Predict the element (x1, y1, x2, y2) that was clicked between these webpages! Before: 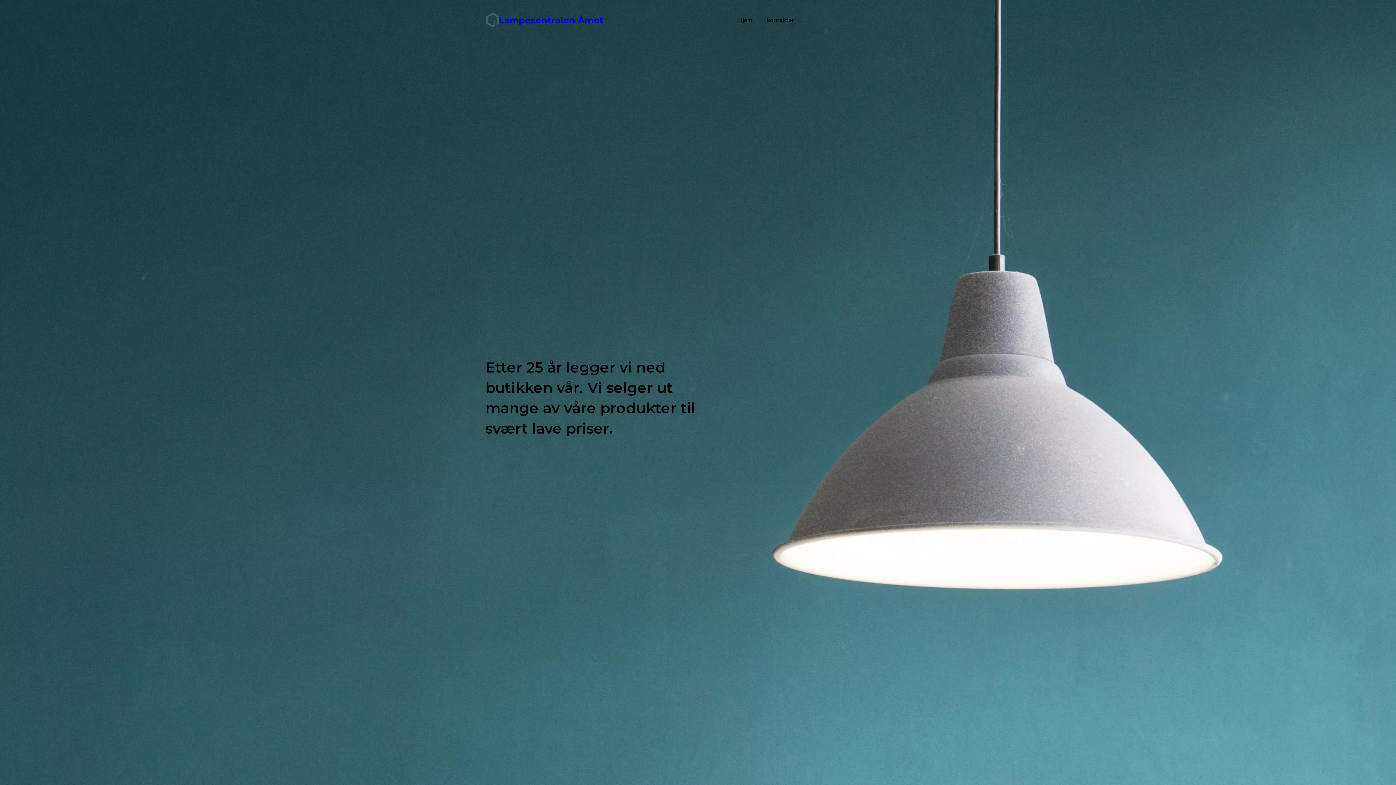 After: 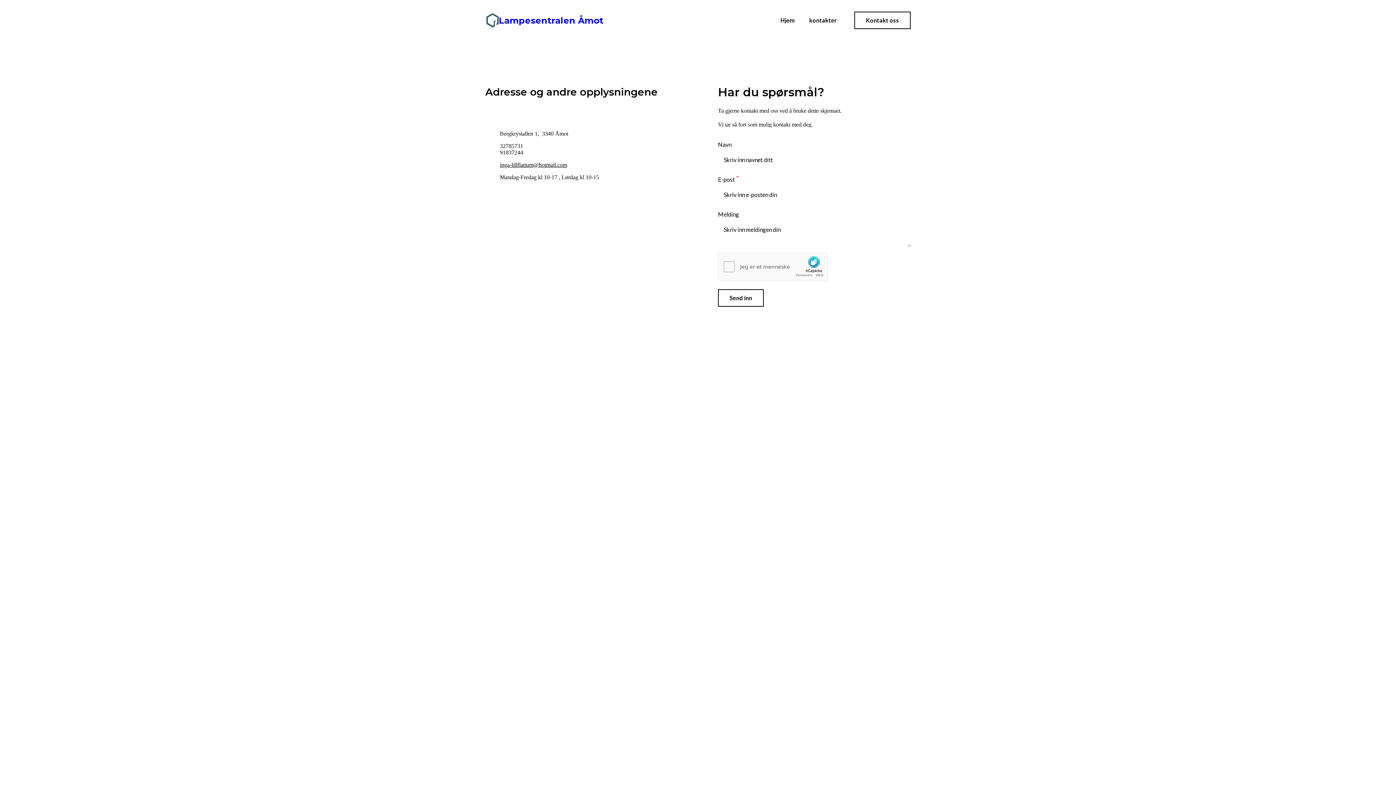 Action: label: kontakter bbox: (767, 14, 794, 25)